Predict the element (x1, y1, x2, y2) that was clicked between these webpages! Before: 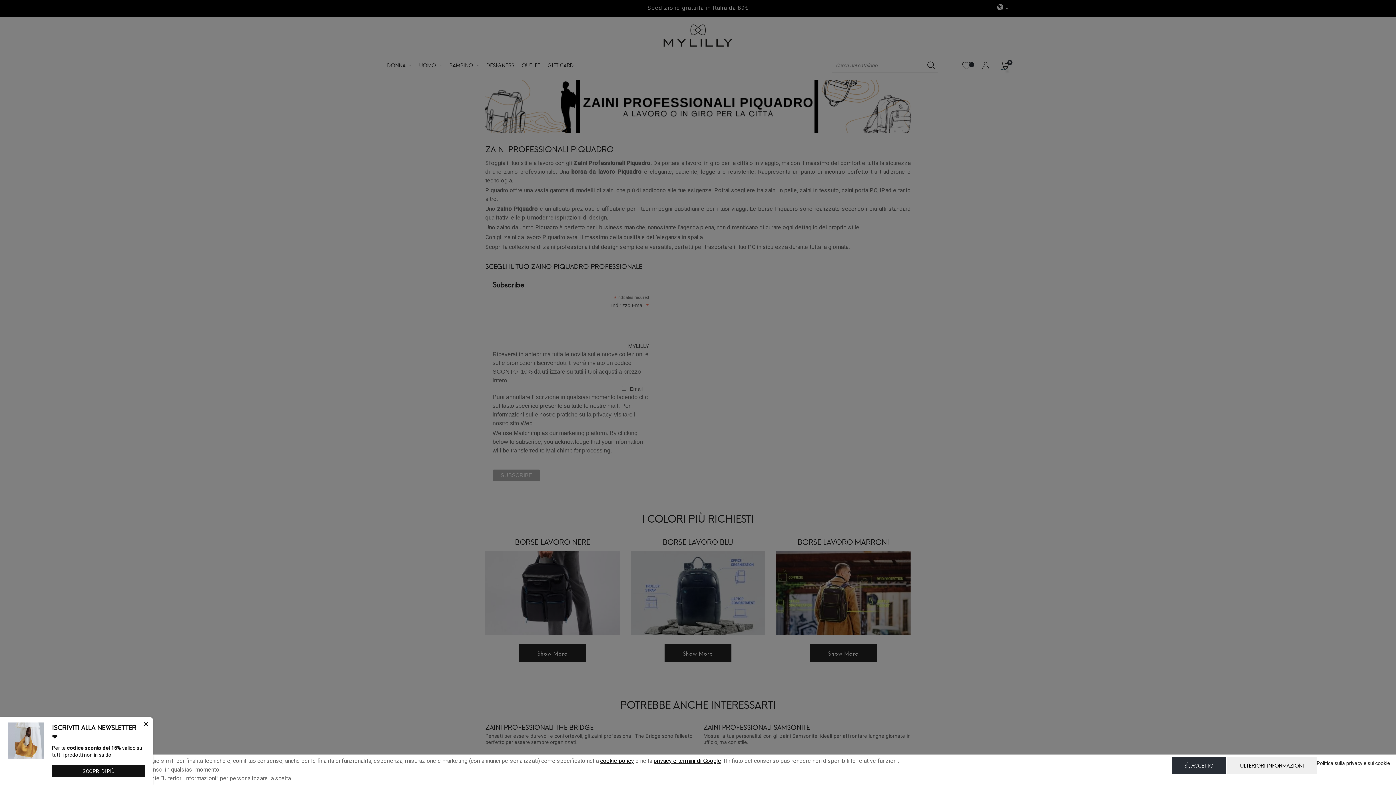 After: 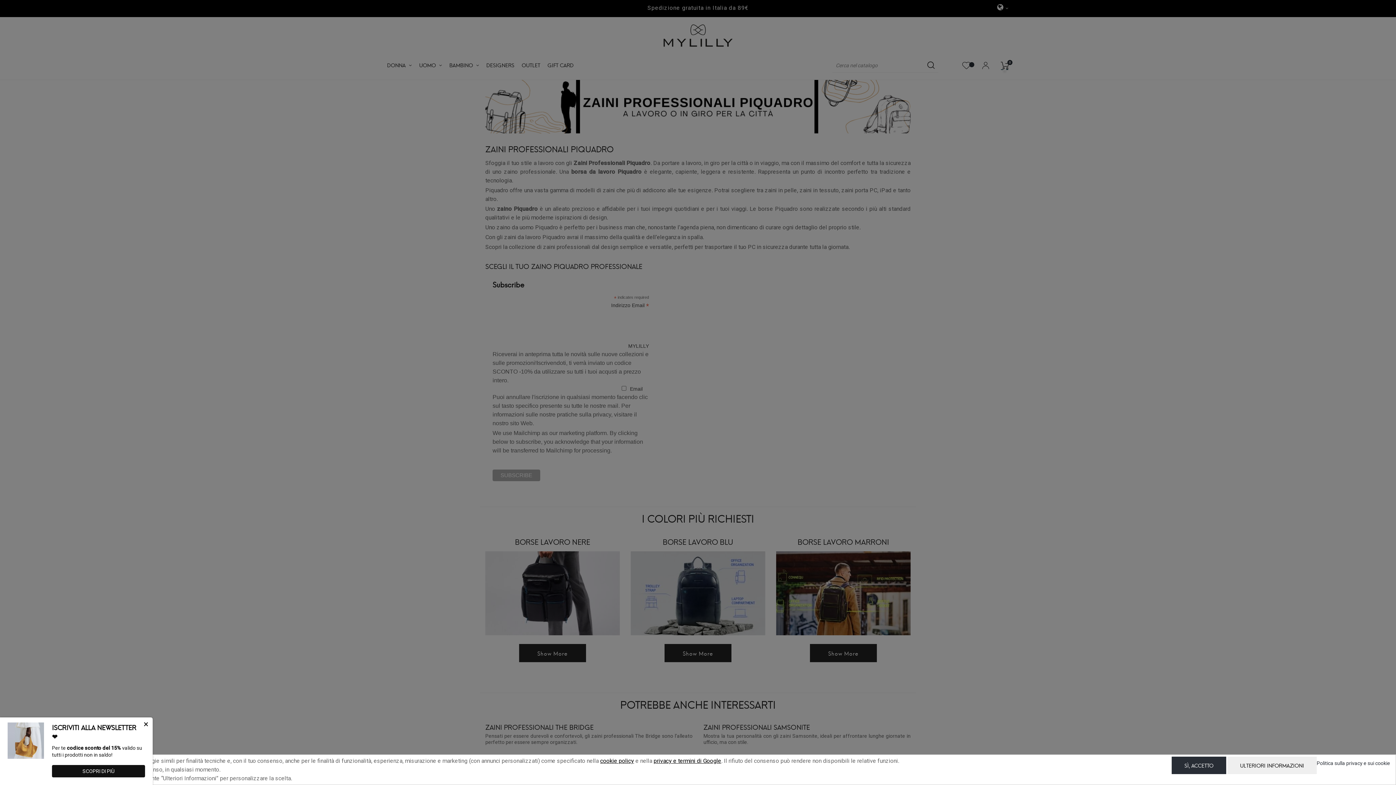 Action: bbox: (1317, 760, 1390, 766) label: Politica sulla privacy e sui cookie